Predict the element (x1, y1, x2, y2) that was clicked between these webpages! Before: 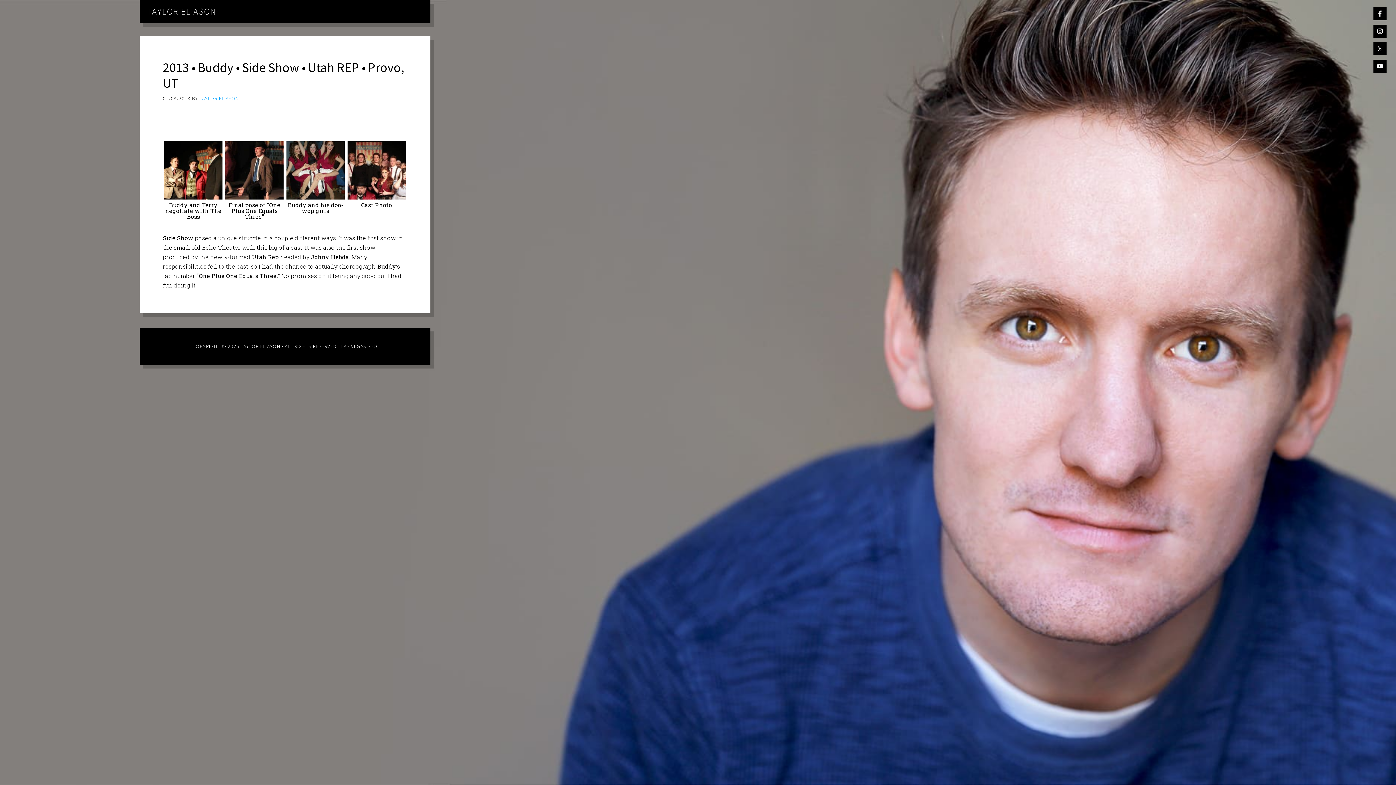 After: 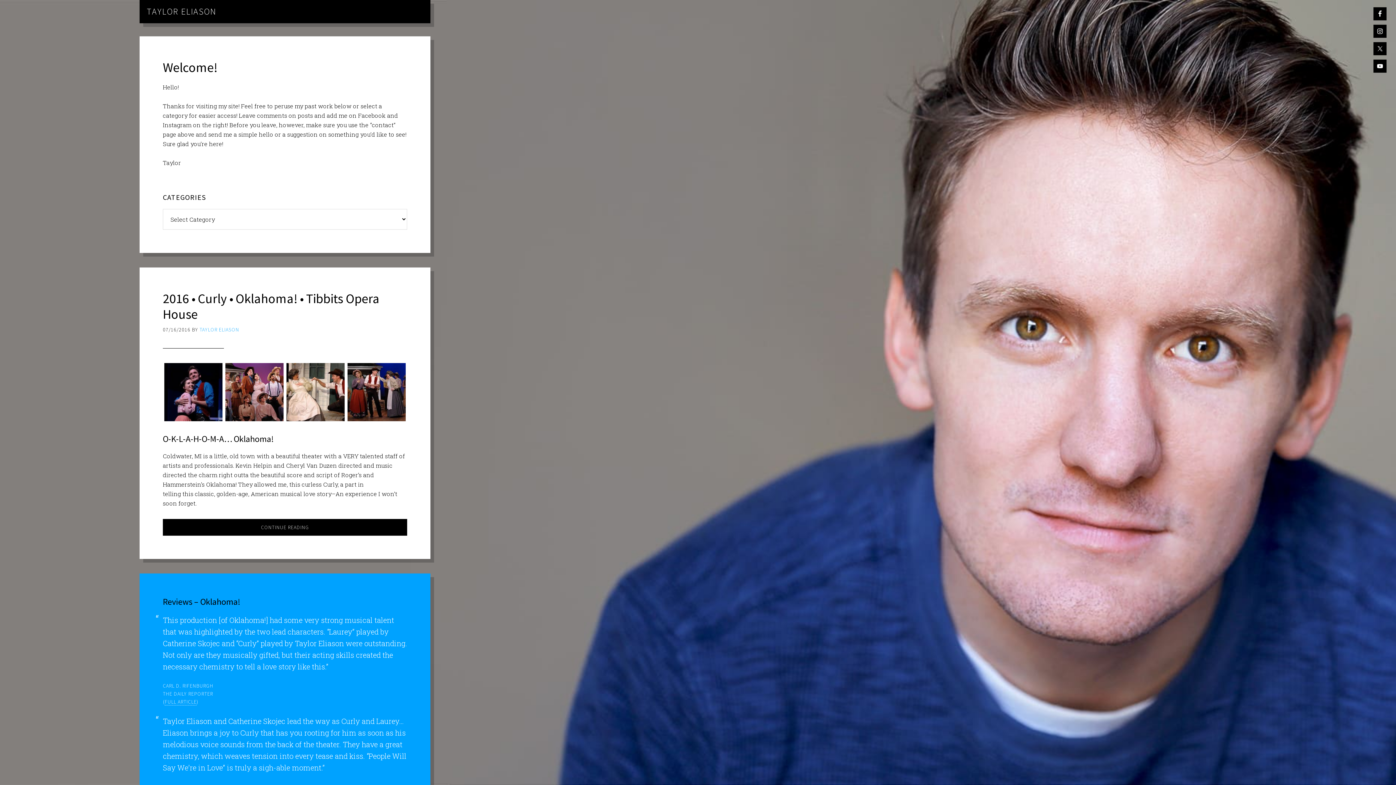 Action: label: TAYLOR ELIASON bbox: (240, 343, 280, 349)